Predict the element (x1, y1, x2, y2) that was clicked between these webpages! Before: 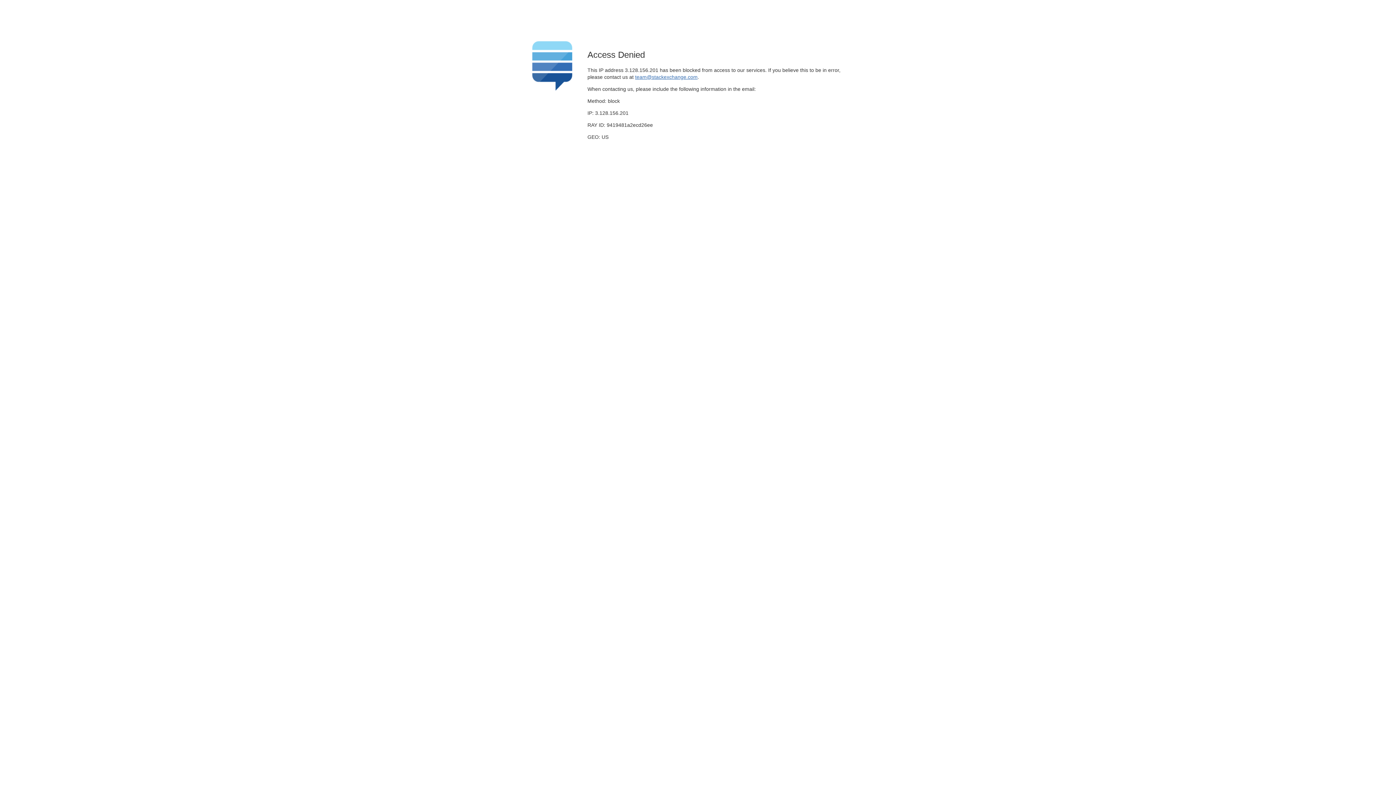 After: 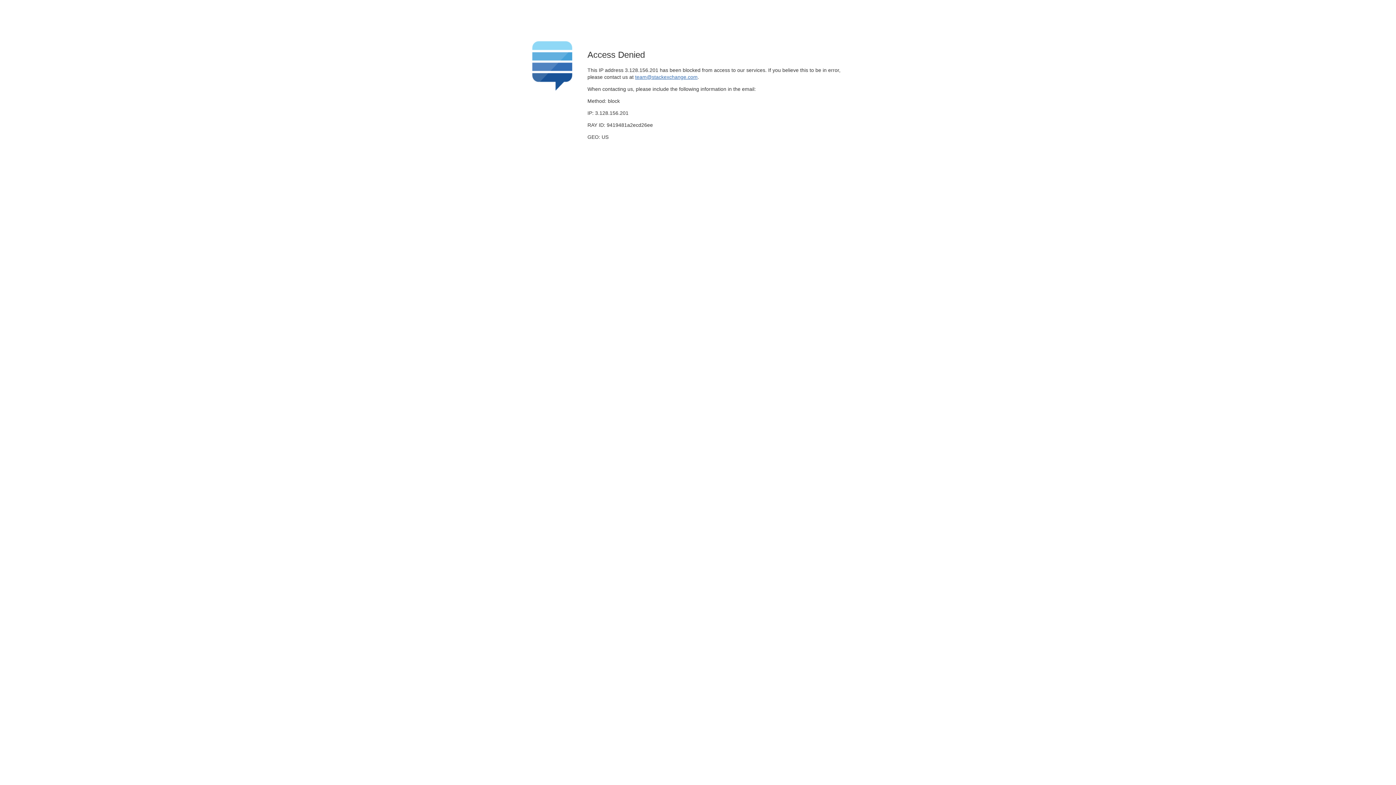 Action: bbox: (635, 74, 697, 79) label: team@stackexchange.com